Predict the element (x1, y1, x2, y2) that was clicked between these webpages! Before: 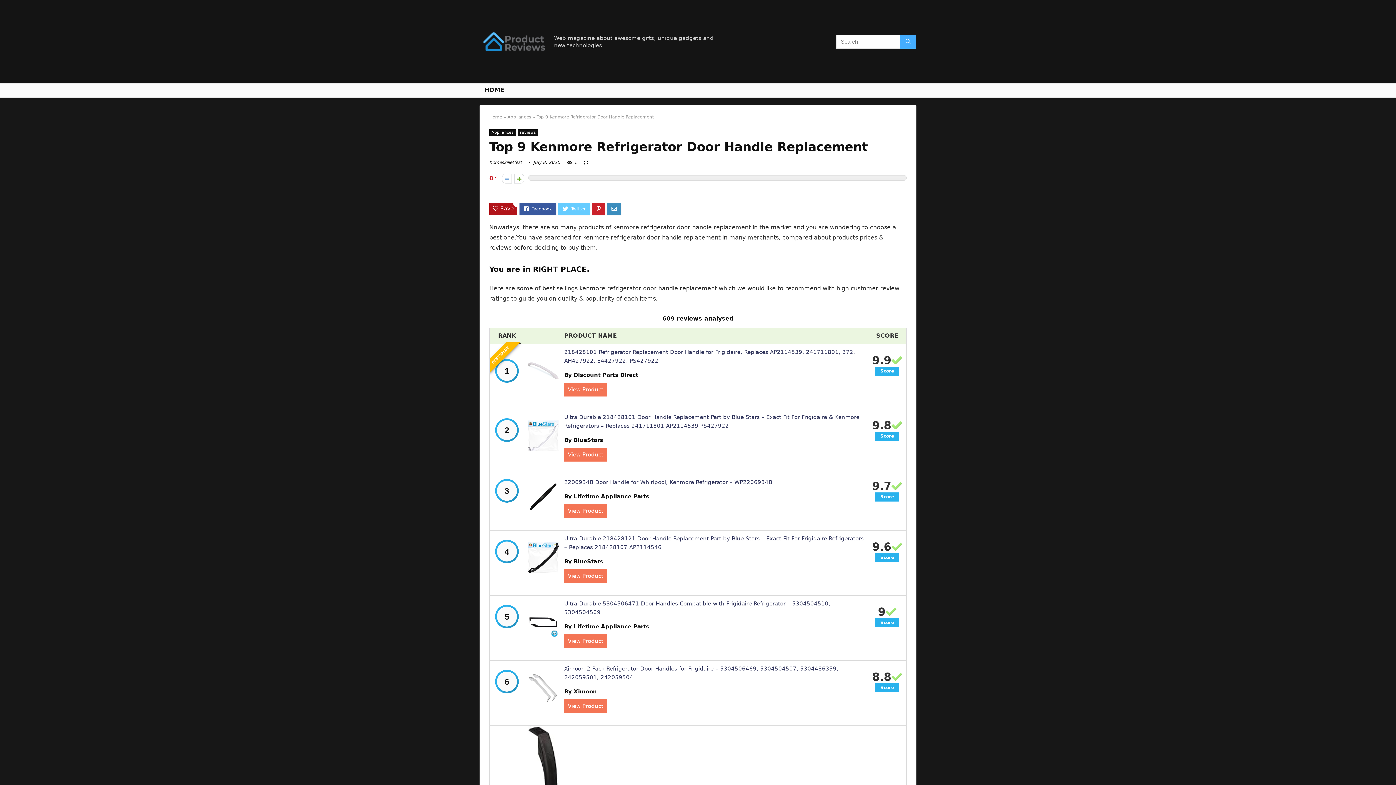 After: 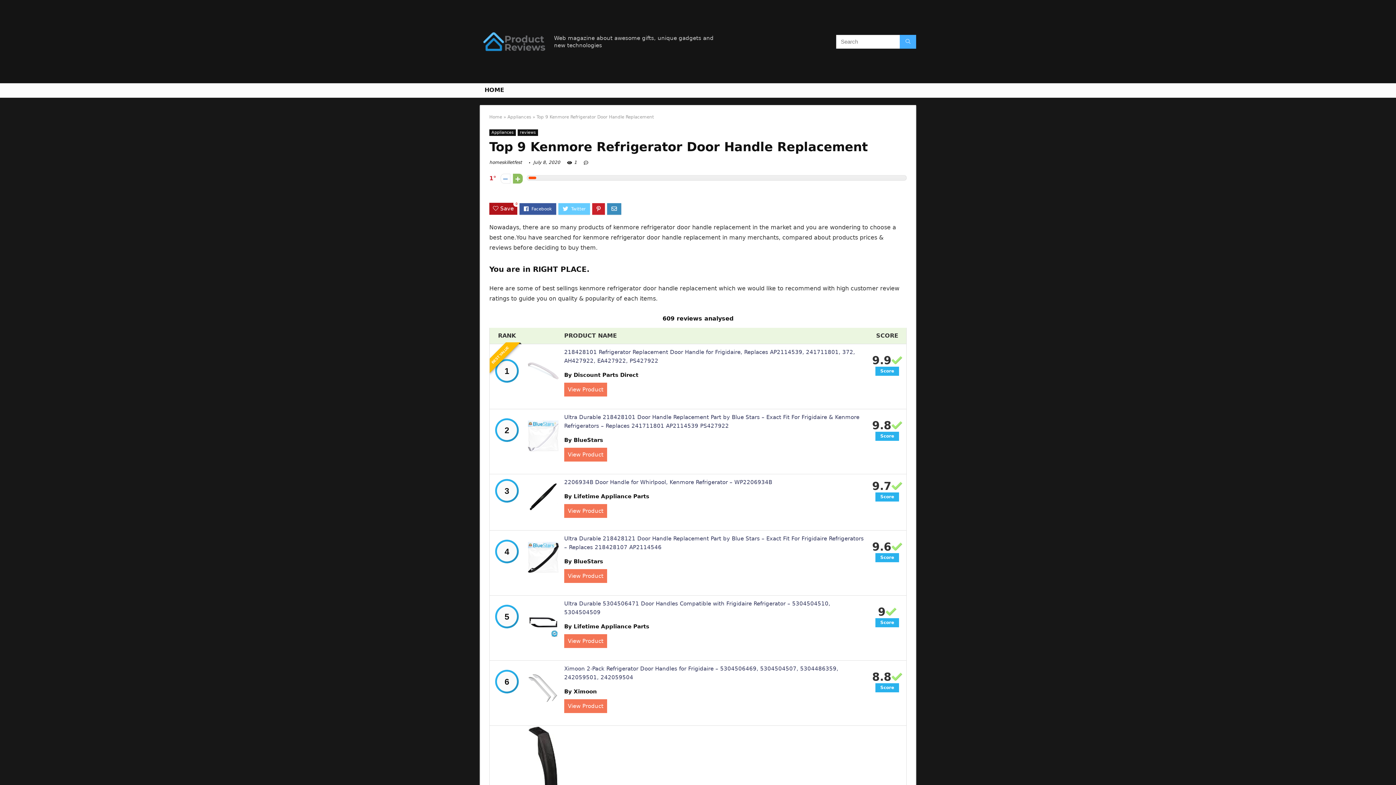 Action: bbox: (514, 173, 524, 183)